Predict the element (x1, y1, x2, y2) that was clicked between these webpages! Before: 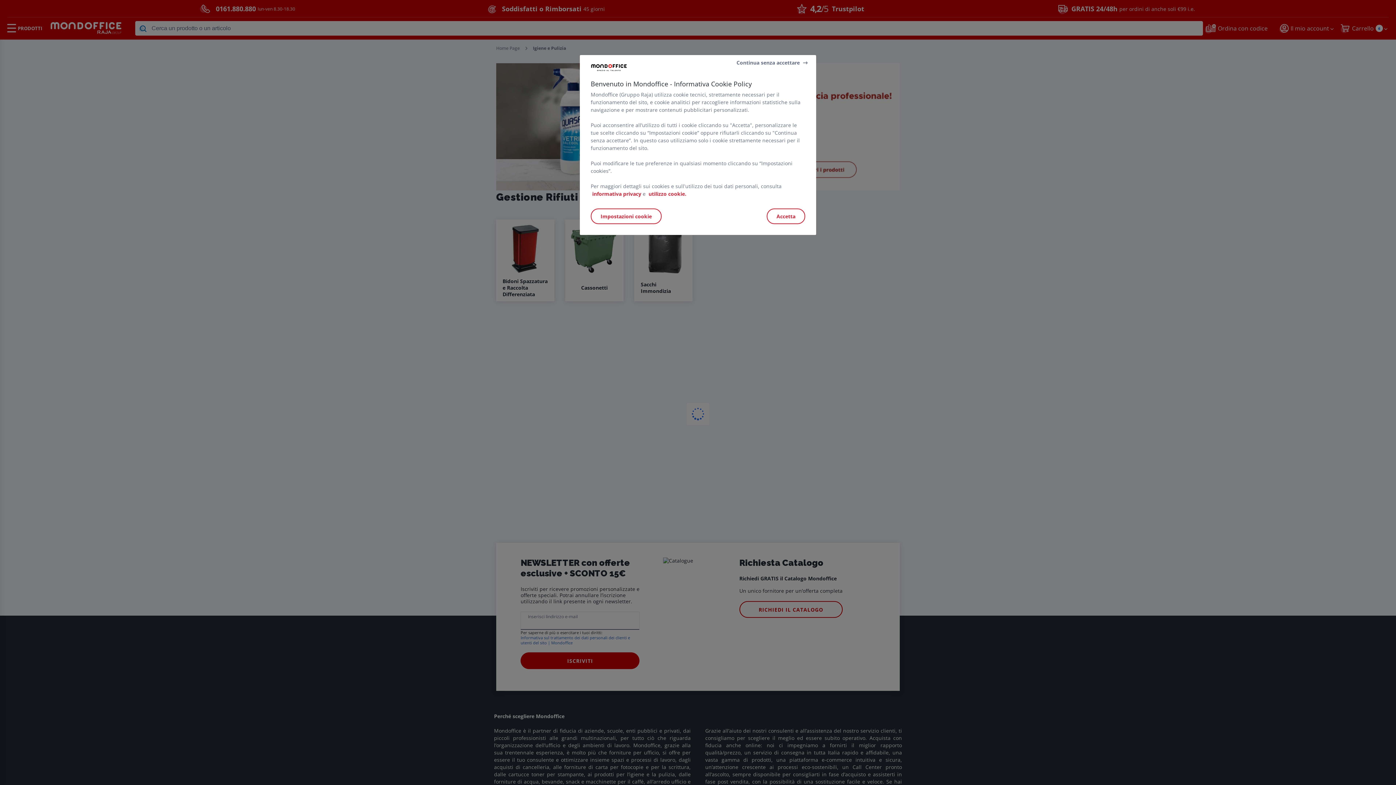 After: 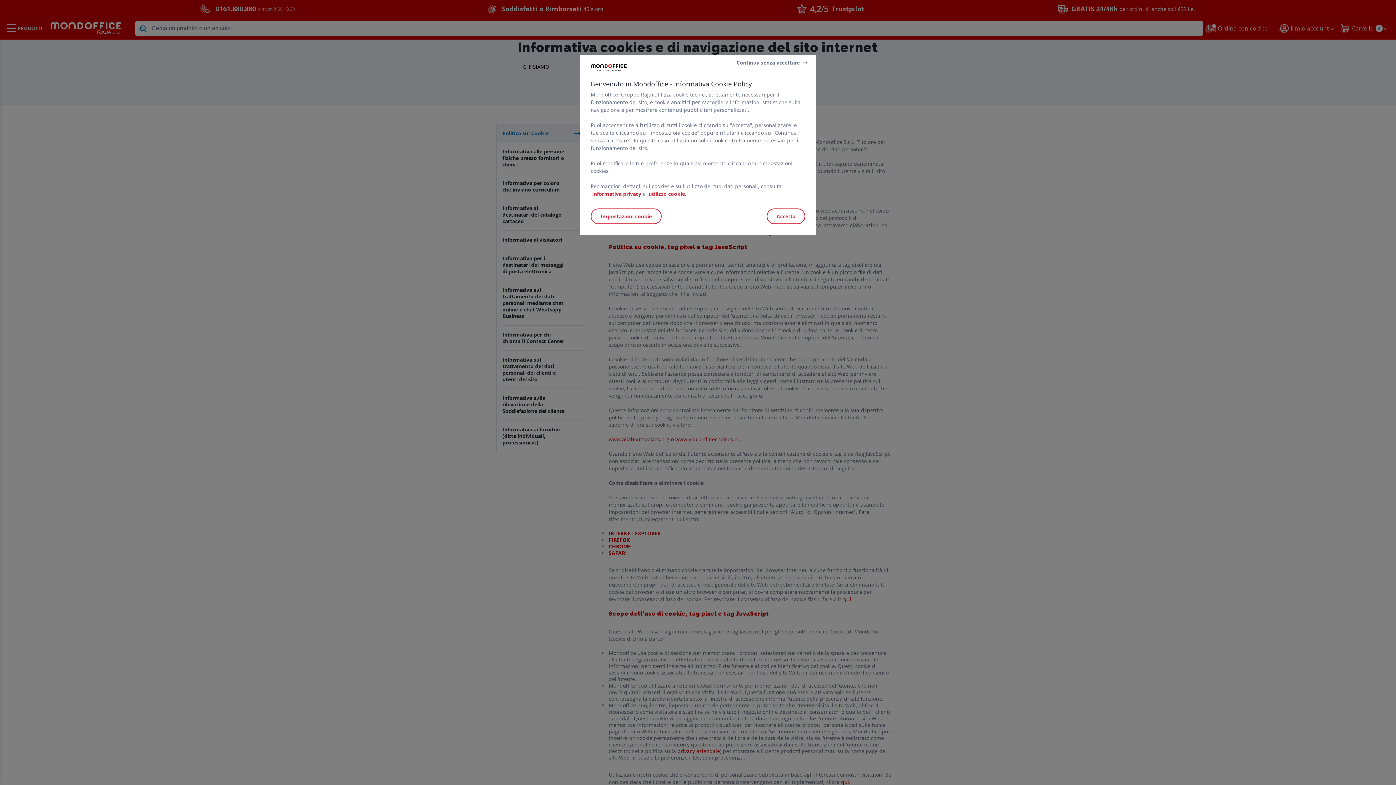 Action: bbox: (647, 190, 686, 197) label: utilizzo cookie.